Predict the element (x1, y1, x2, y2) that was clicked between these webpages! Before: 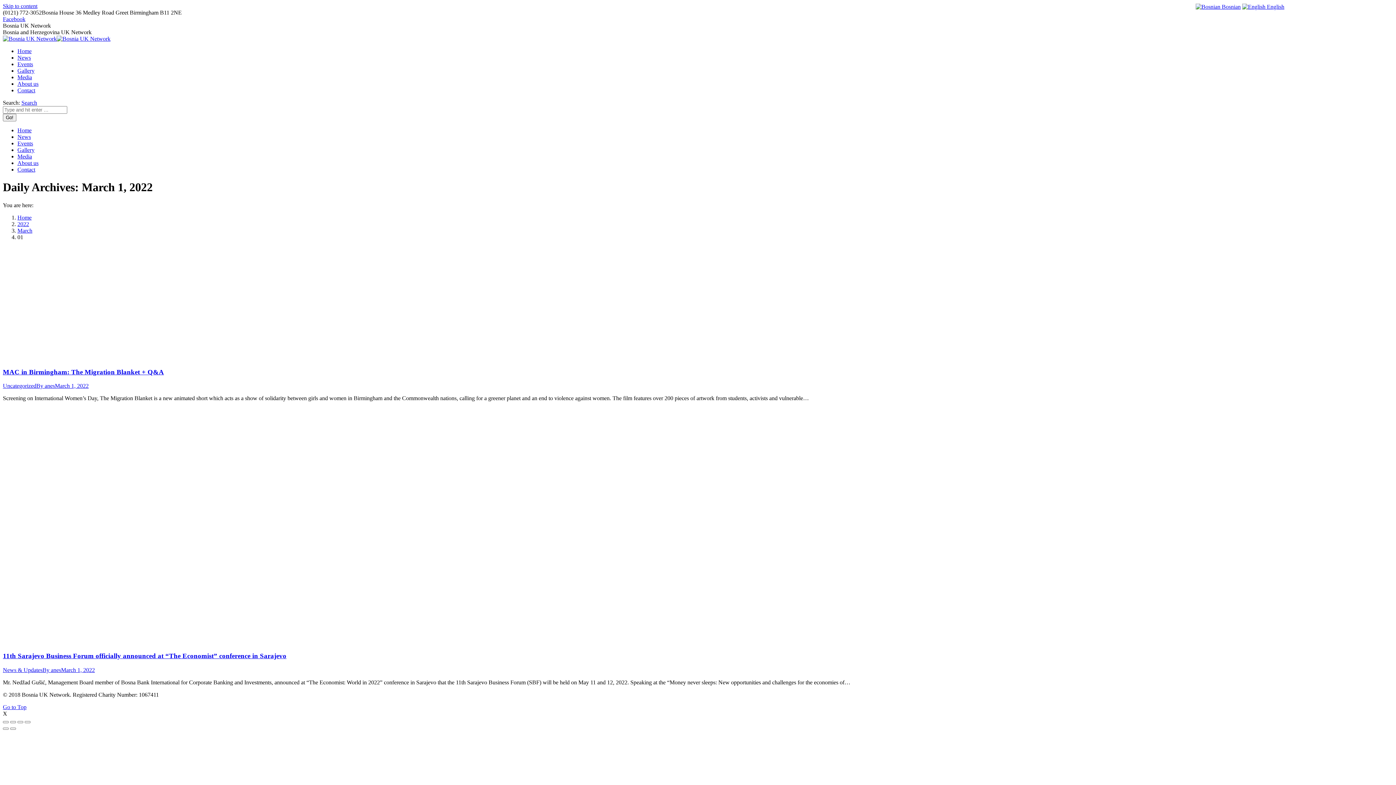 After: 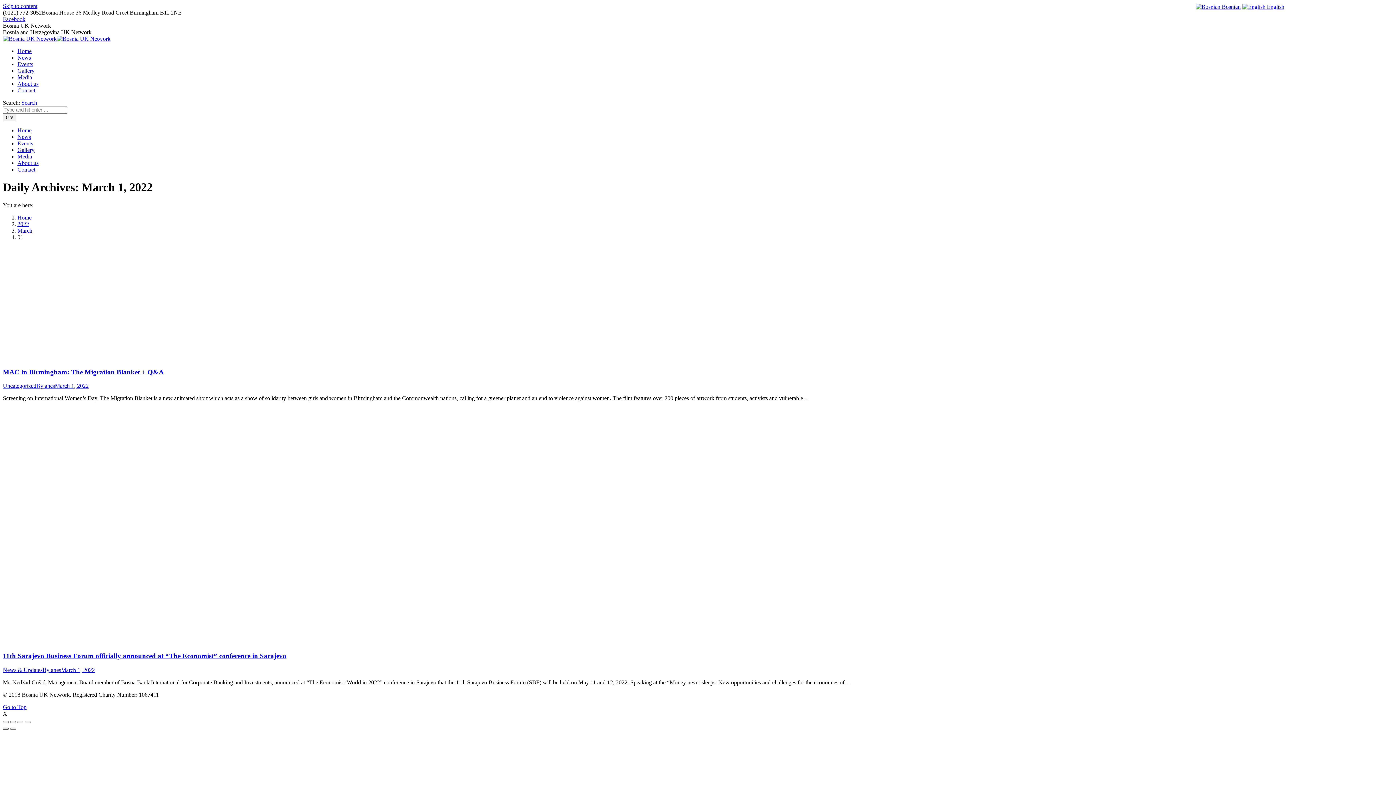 Action: bbox: (2, 727, 8, 730)